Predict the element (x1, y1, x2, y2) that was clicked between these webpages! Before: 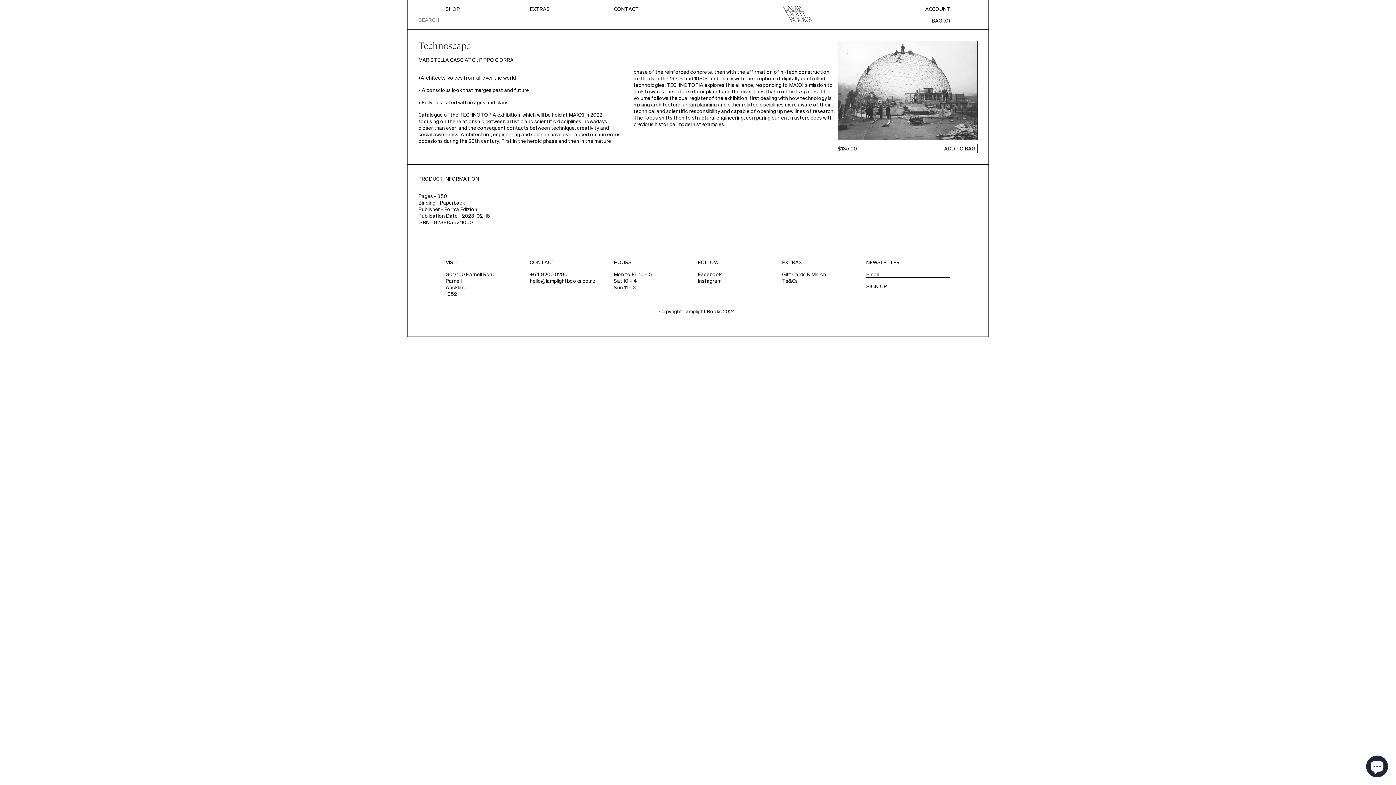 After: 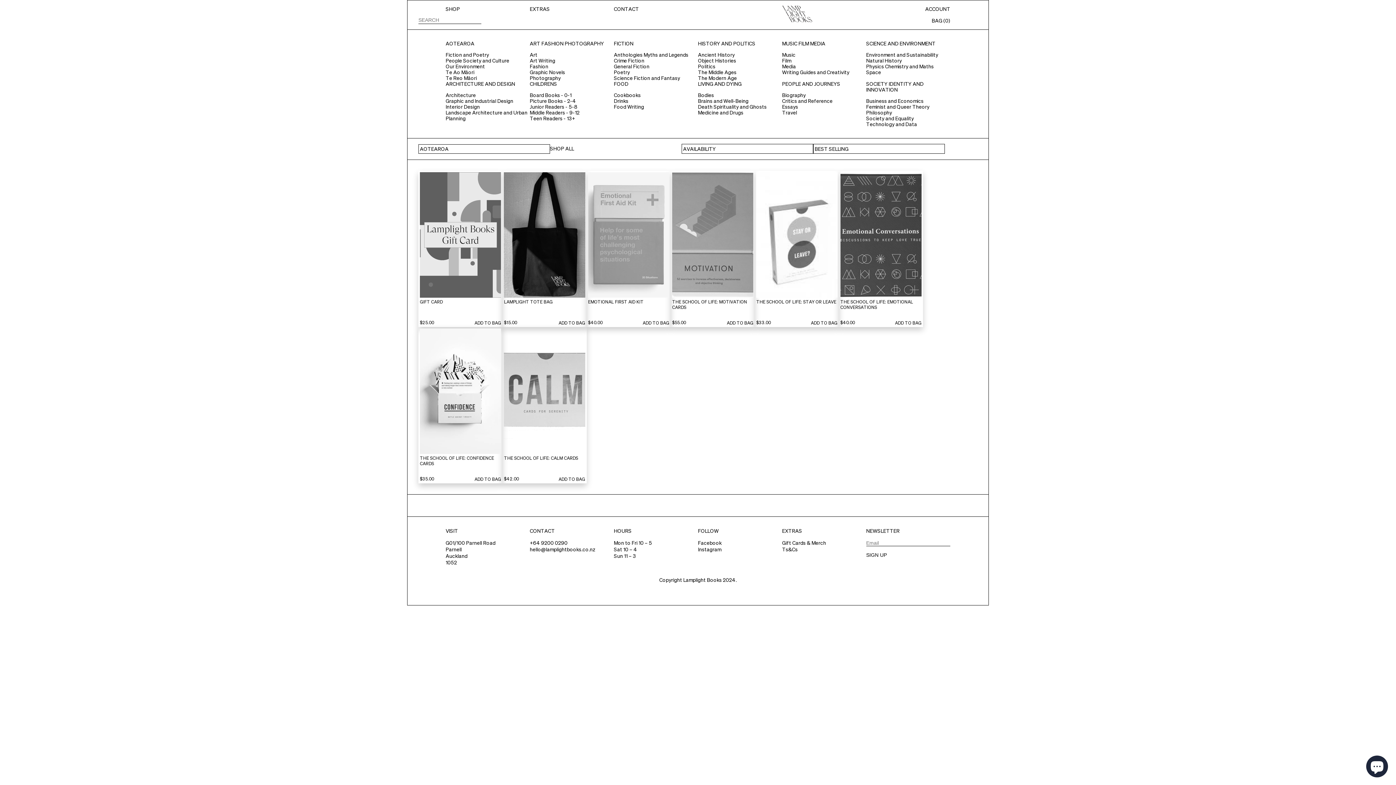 Action: bbox: (782, 271, 826, 277) label: Gift Cards & Merch